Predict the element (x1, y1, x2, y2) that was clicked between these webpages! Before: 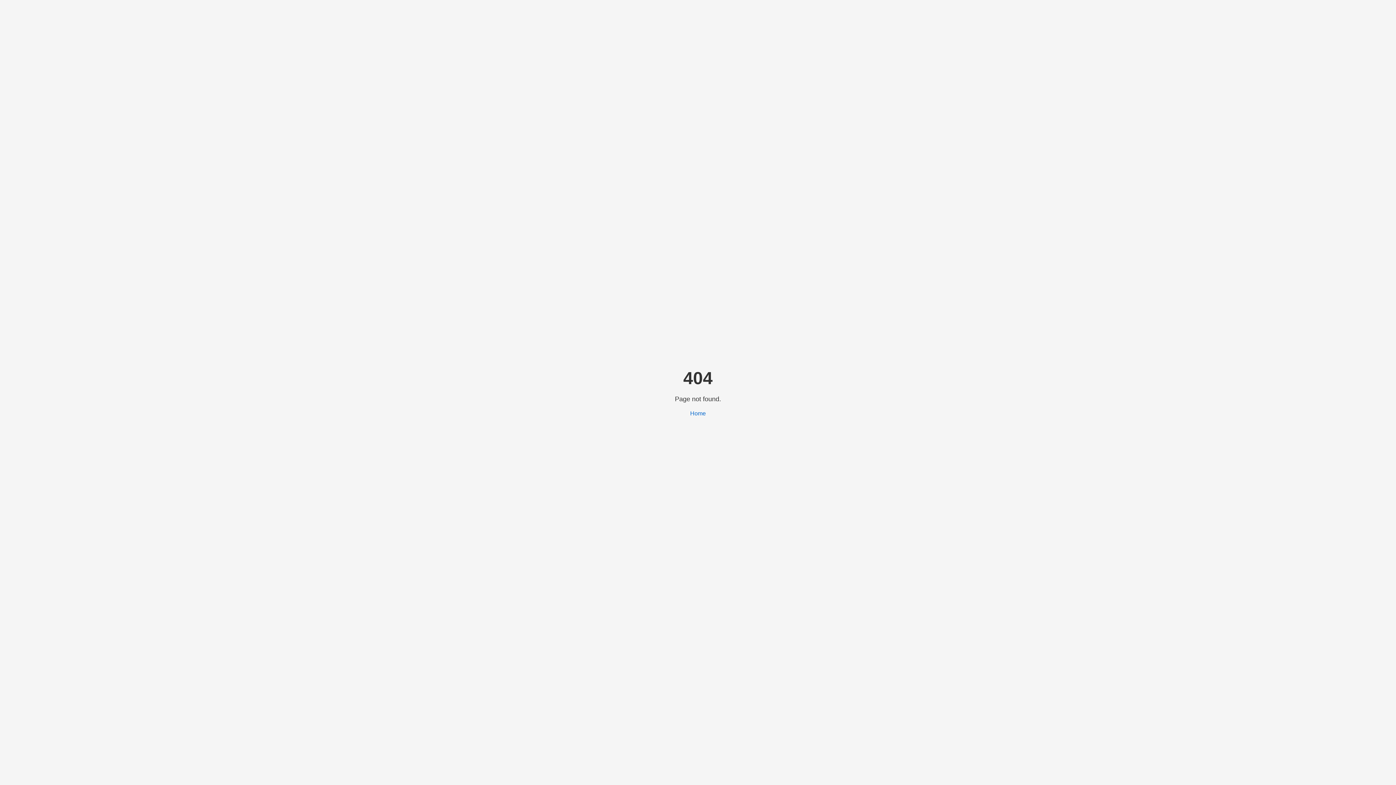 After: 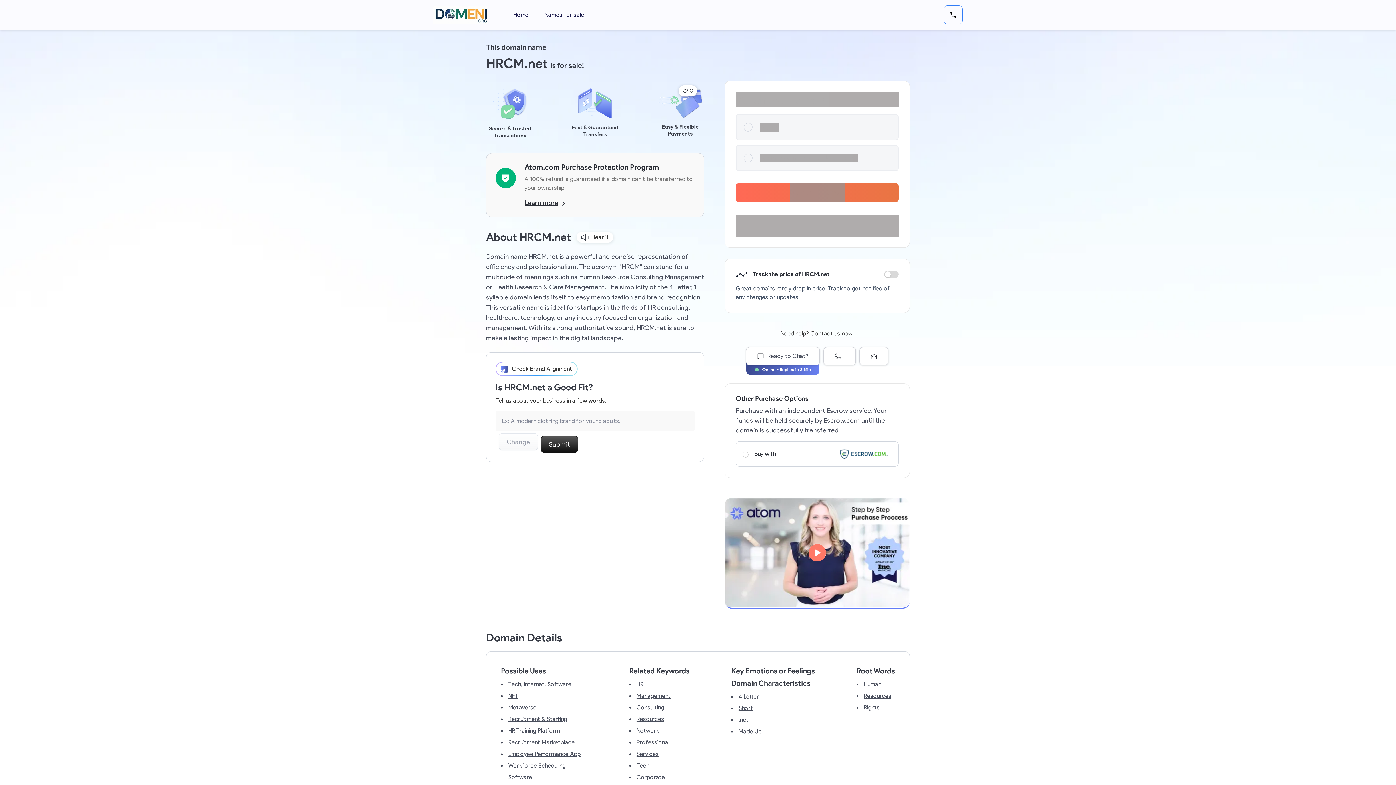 Action: bbox: (690, 410, 706, 416) label: Home